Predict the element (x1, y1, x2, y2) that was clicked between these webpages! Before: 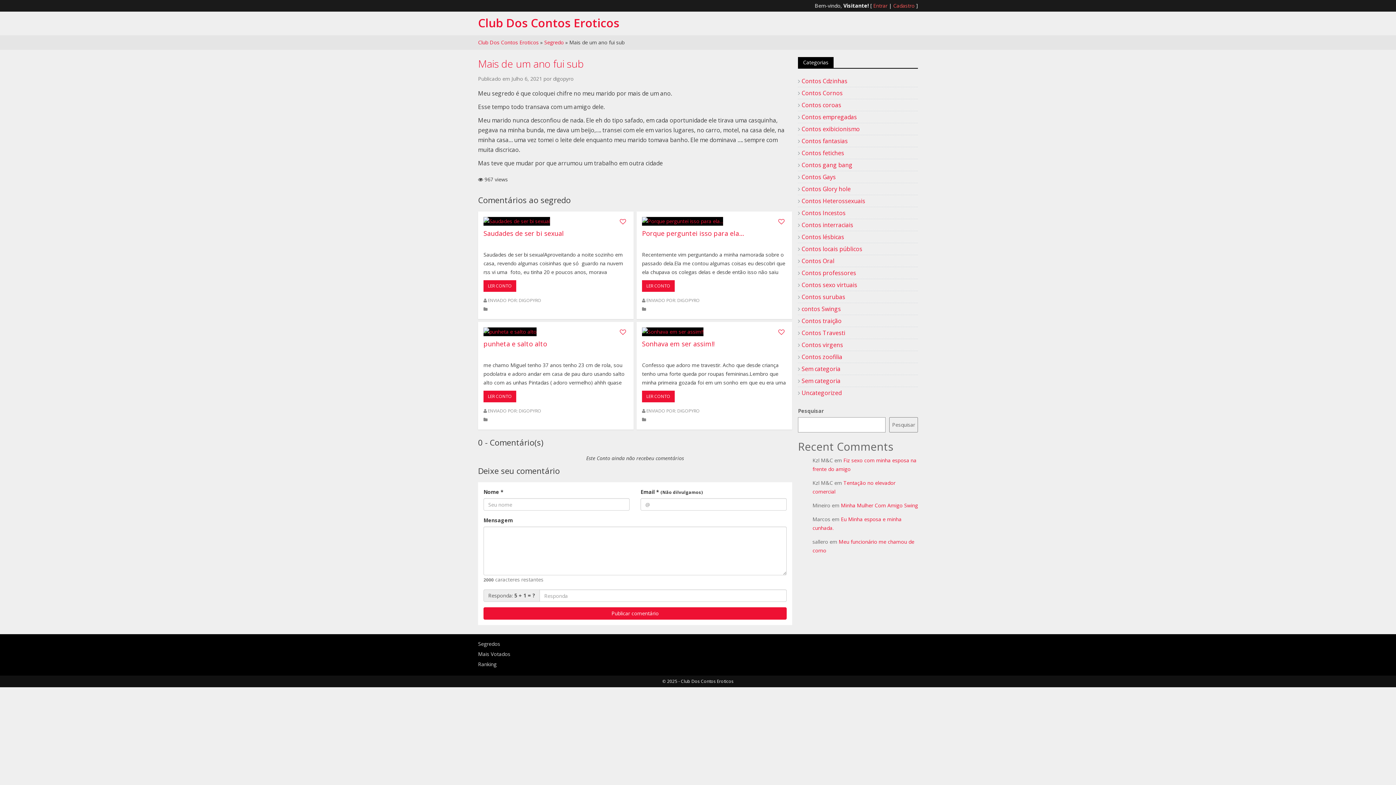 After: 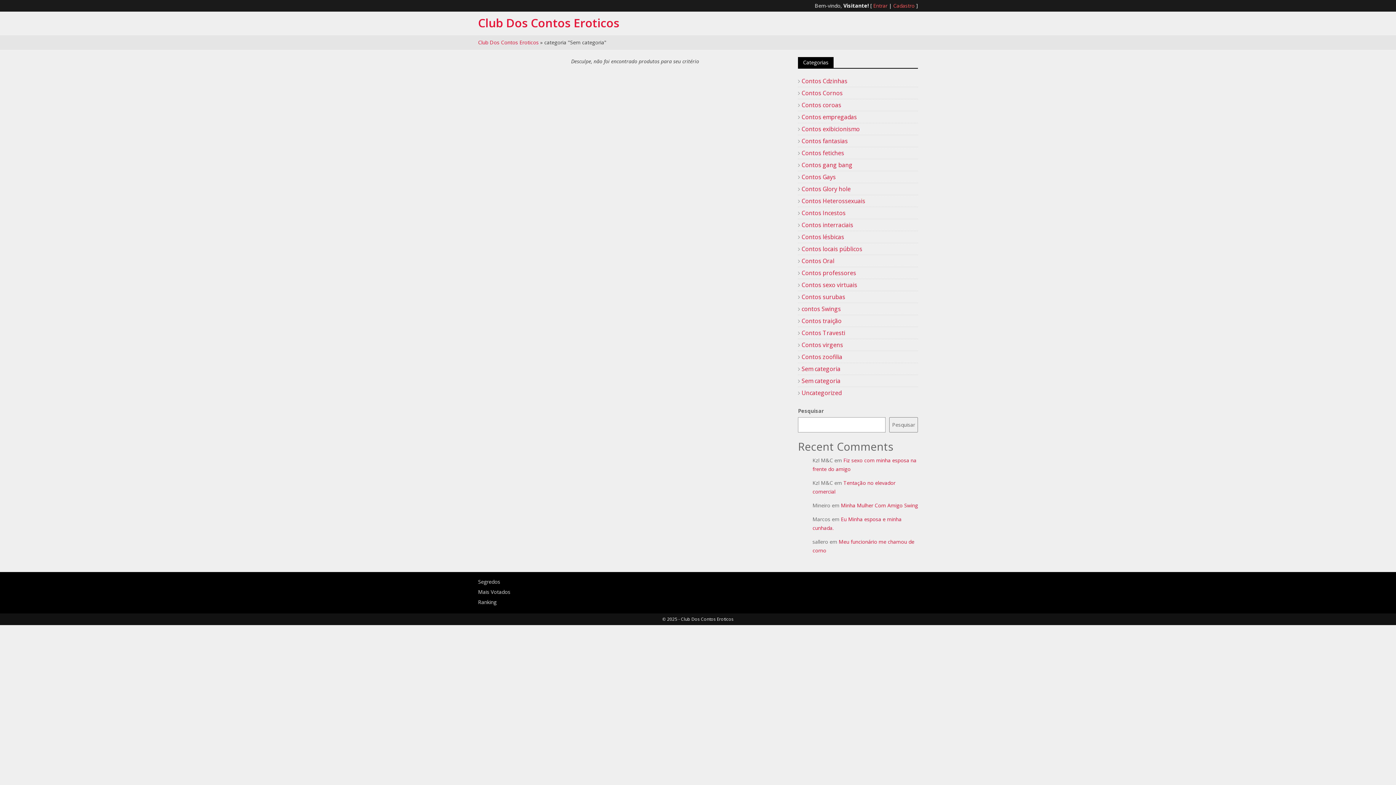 Action: label:  Sem categoria bbox: (798, 375, 918, 386)